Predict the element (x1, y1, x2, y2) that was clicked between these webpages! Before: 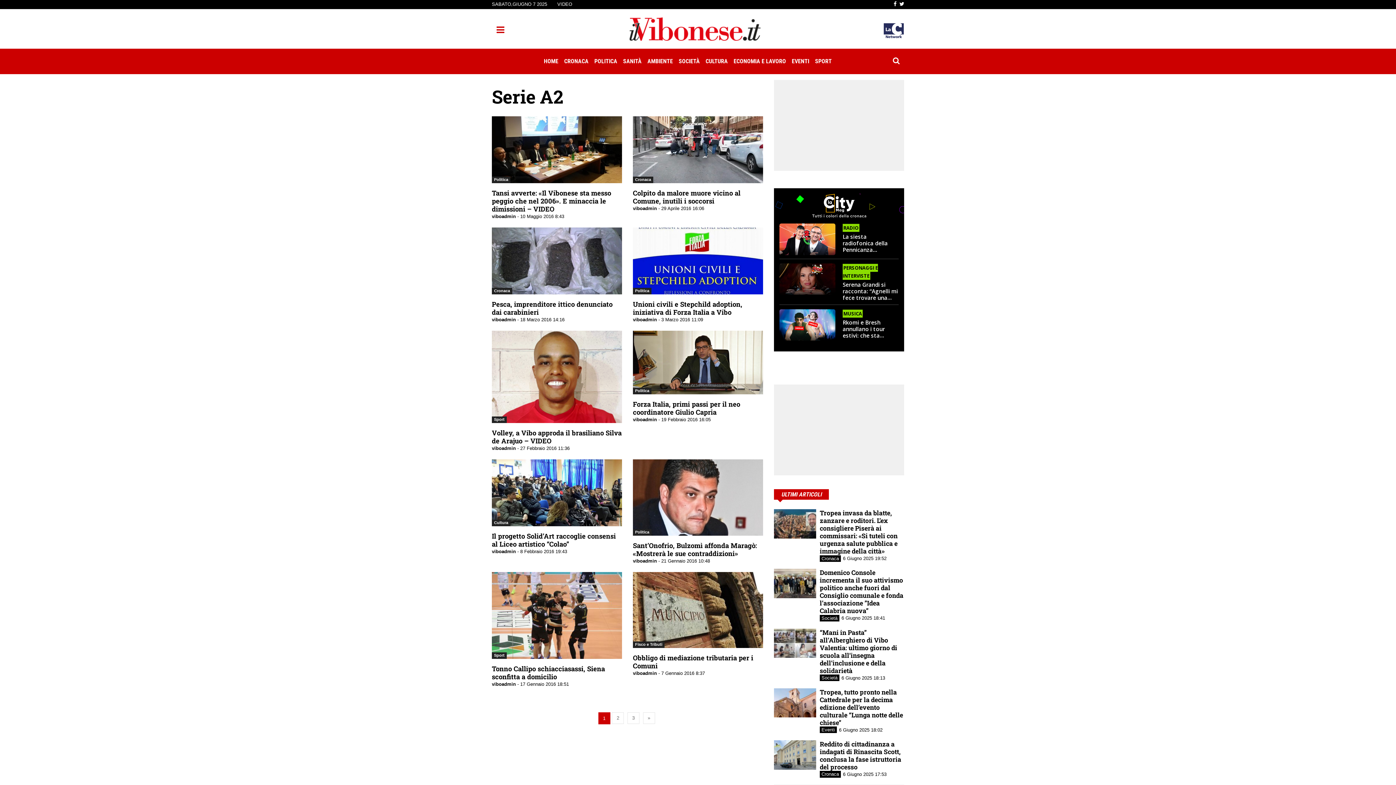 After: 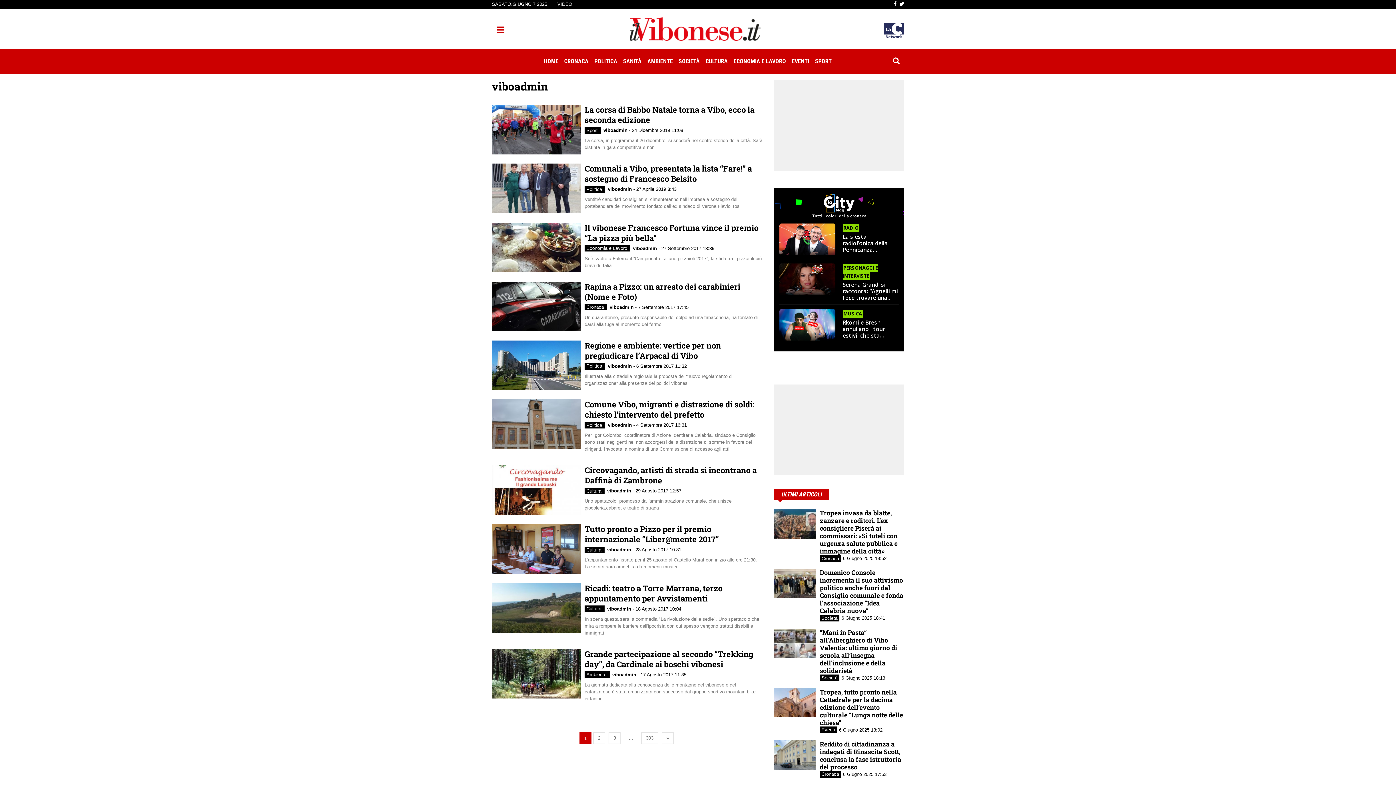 Action: bbox: (492, 681, 516, 687) label: viboadmin